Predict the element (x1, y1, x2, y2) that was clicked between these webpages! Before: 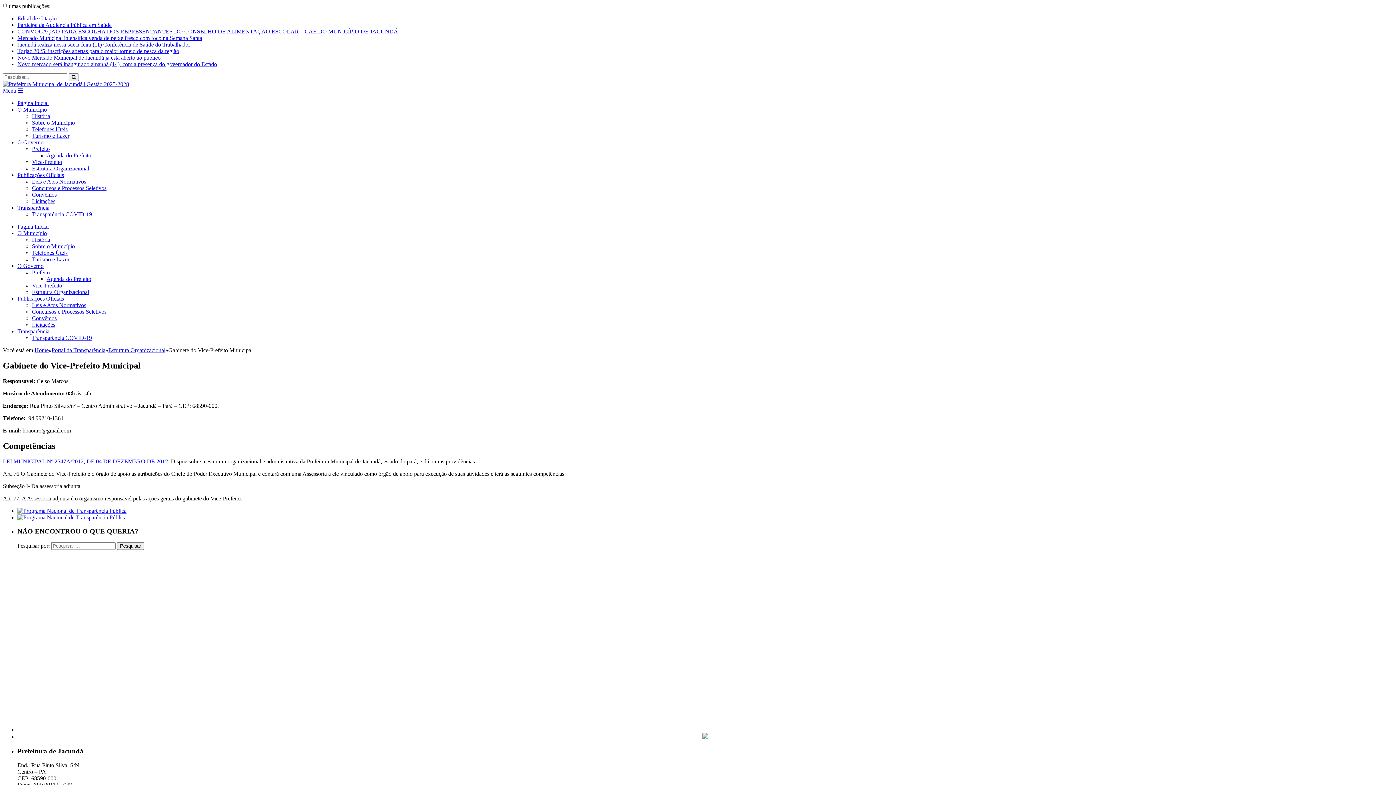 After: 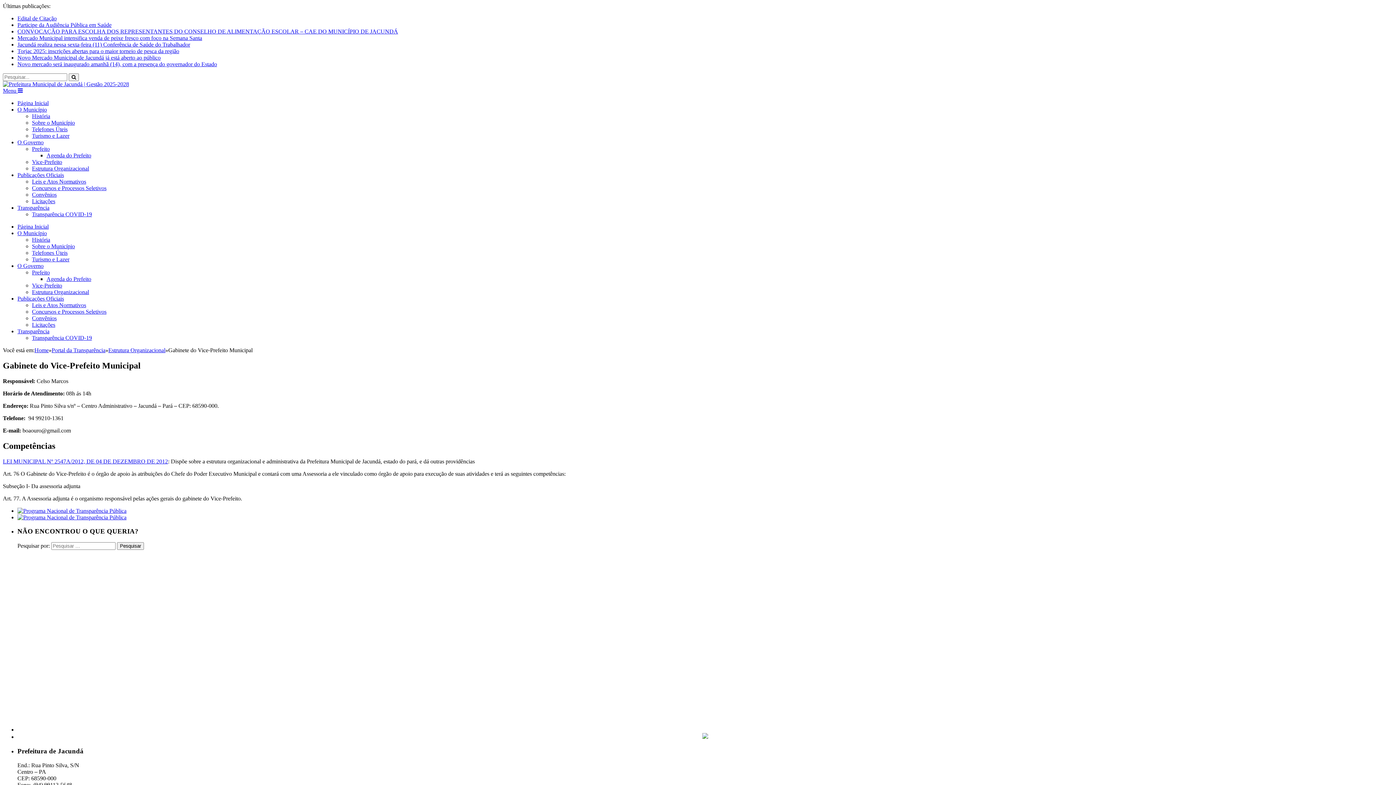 Action: bbox: (32, 289, 89, 295) label: Estrutura Organizacional